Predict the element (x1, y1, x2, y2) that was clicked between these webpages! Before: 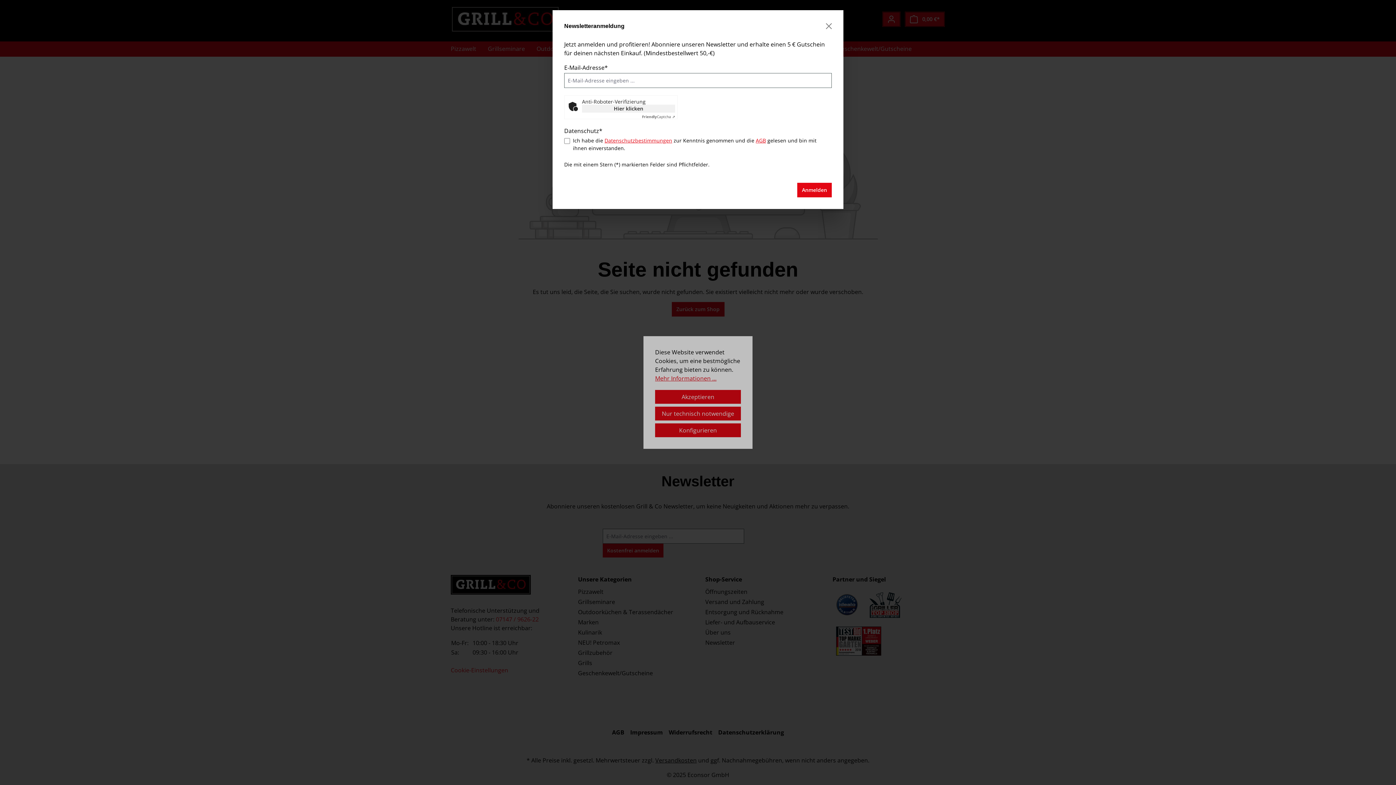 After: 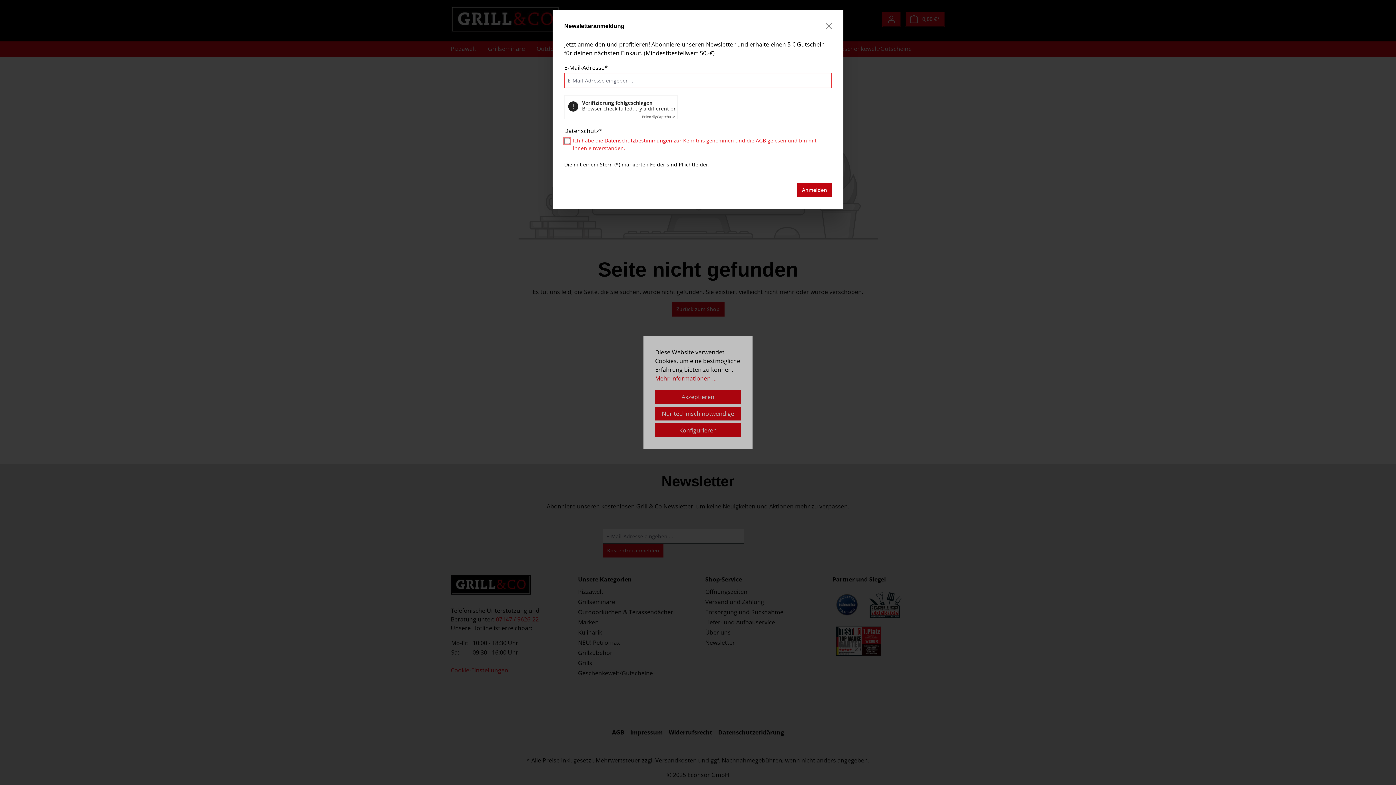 Action: bbox: (797, 182, 832, 197) label: Anmelden